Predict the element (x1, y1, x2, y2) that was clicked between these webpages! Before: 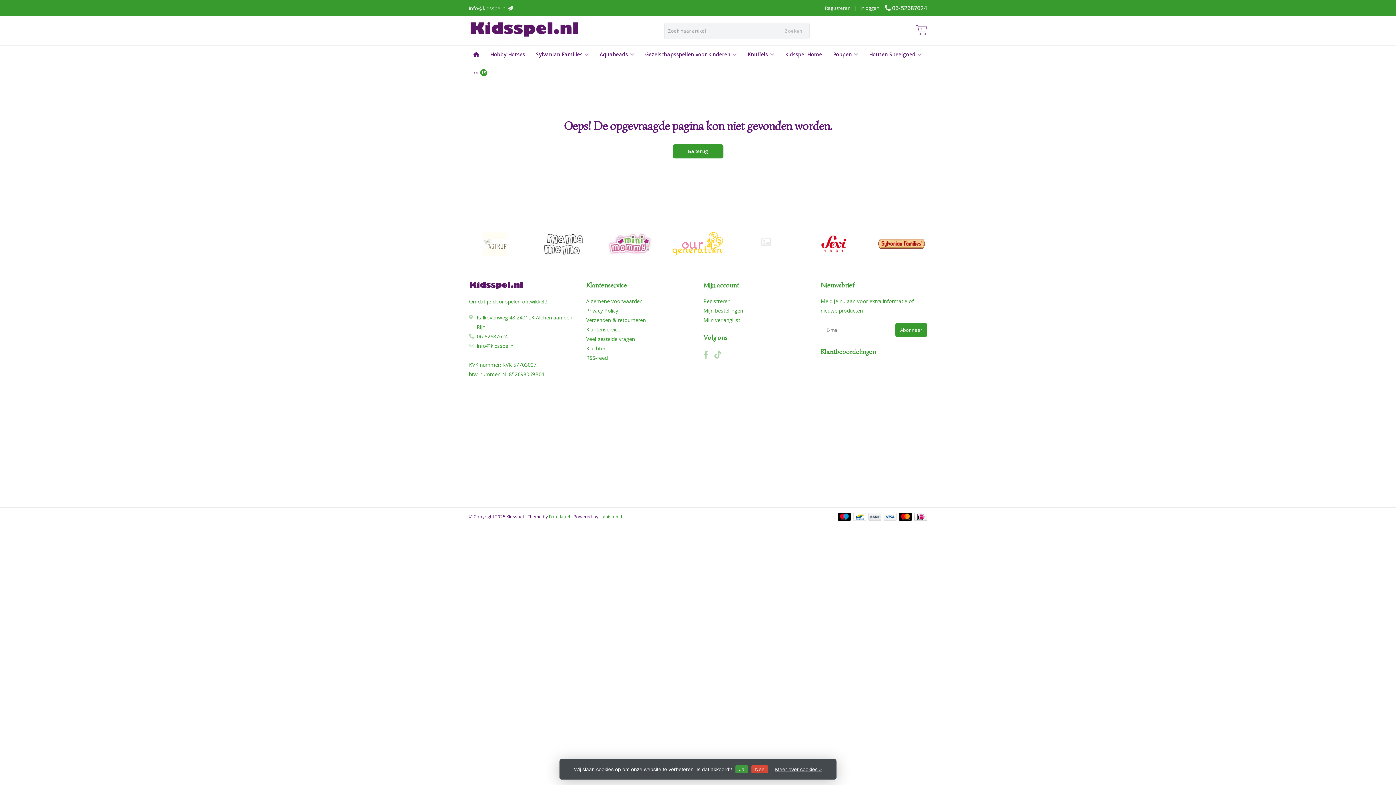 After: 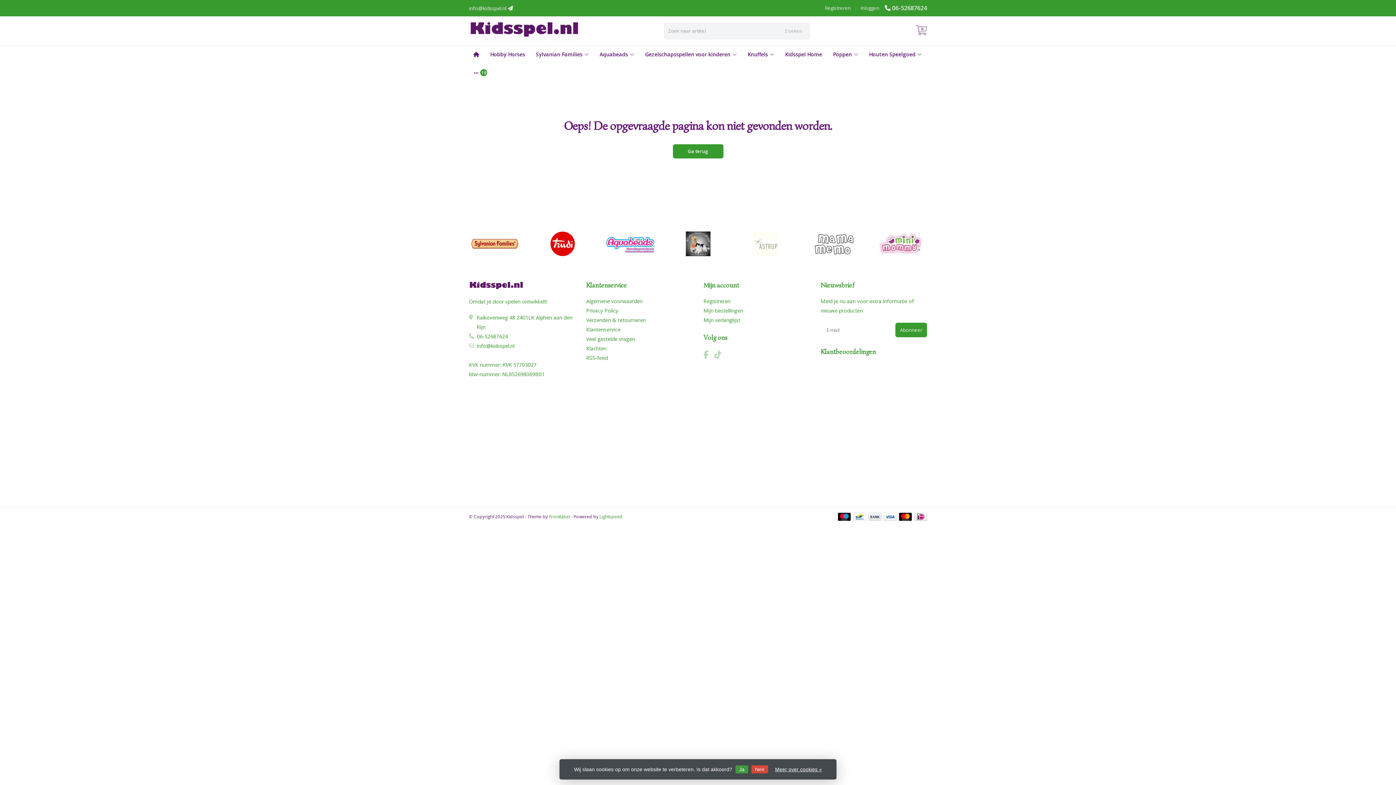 Action: bbox: (469, 63, 483, 81)